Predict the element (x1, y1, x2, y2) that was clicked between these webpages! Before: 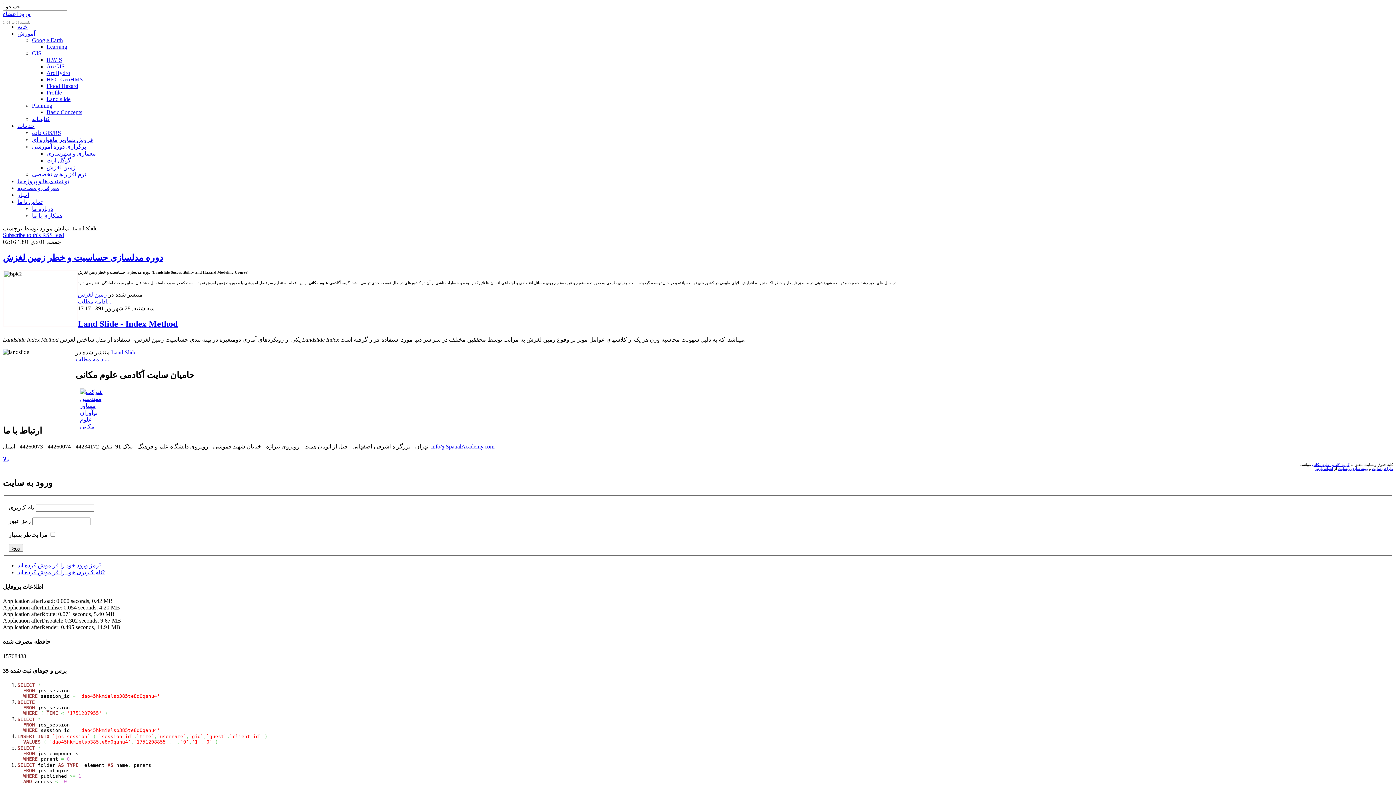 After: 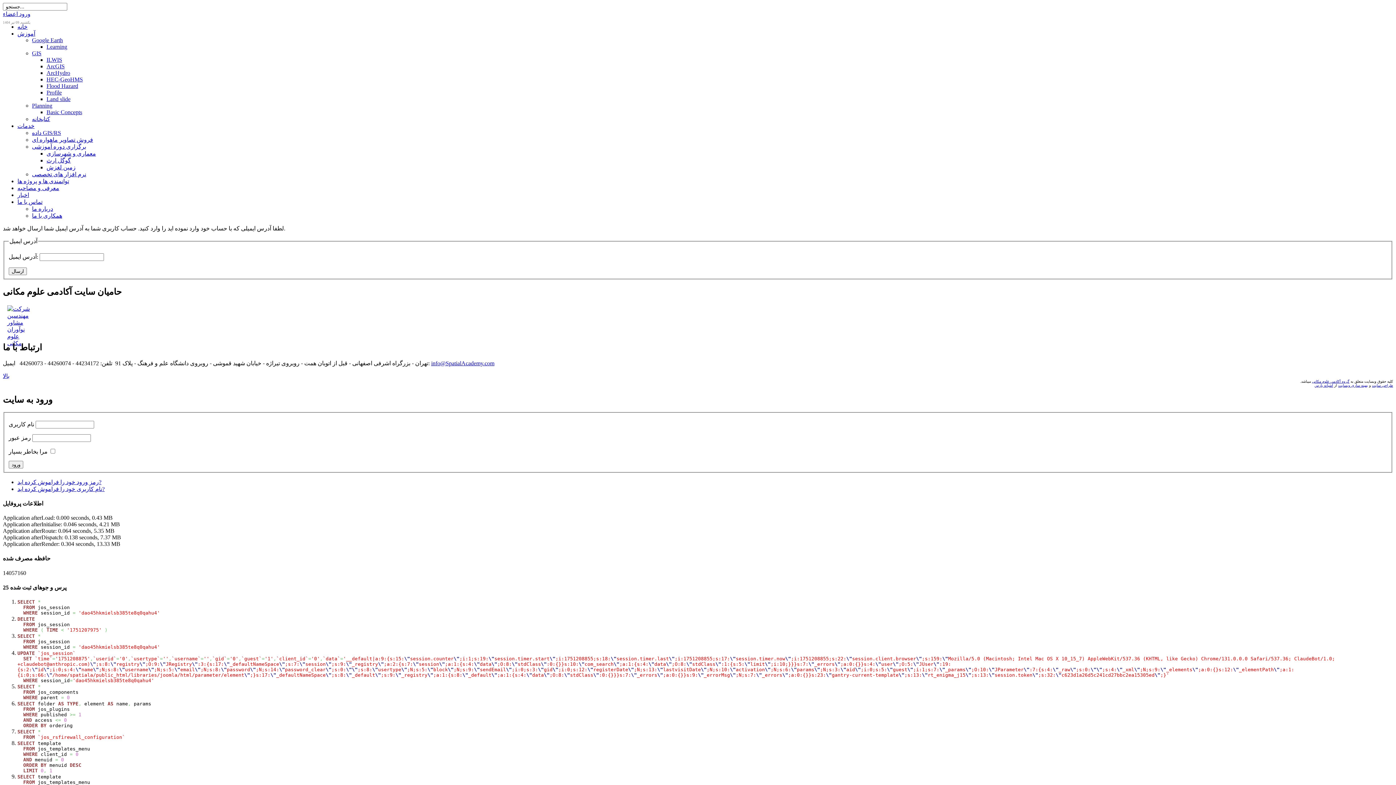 Action: label: نام کاربری خود را فراموش کرده اید? bbox: (17, 569, 104, 575)